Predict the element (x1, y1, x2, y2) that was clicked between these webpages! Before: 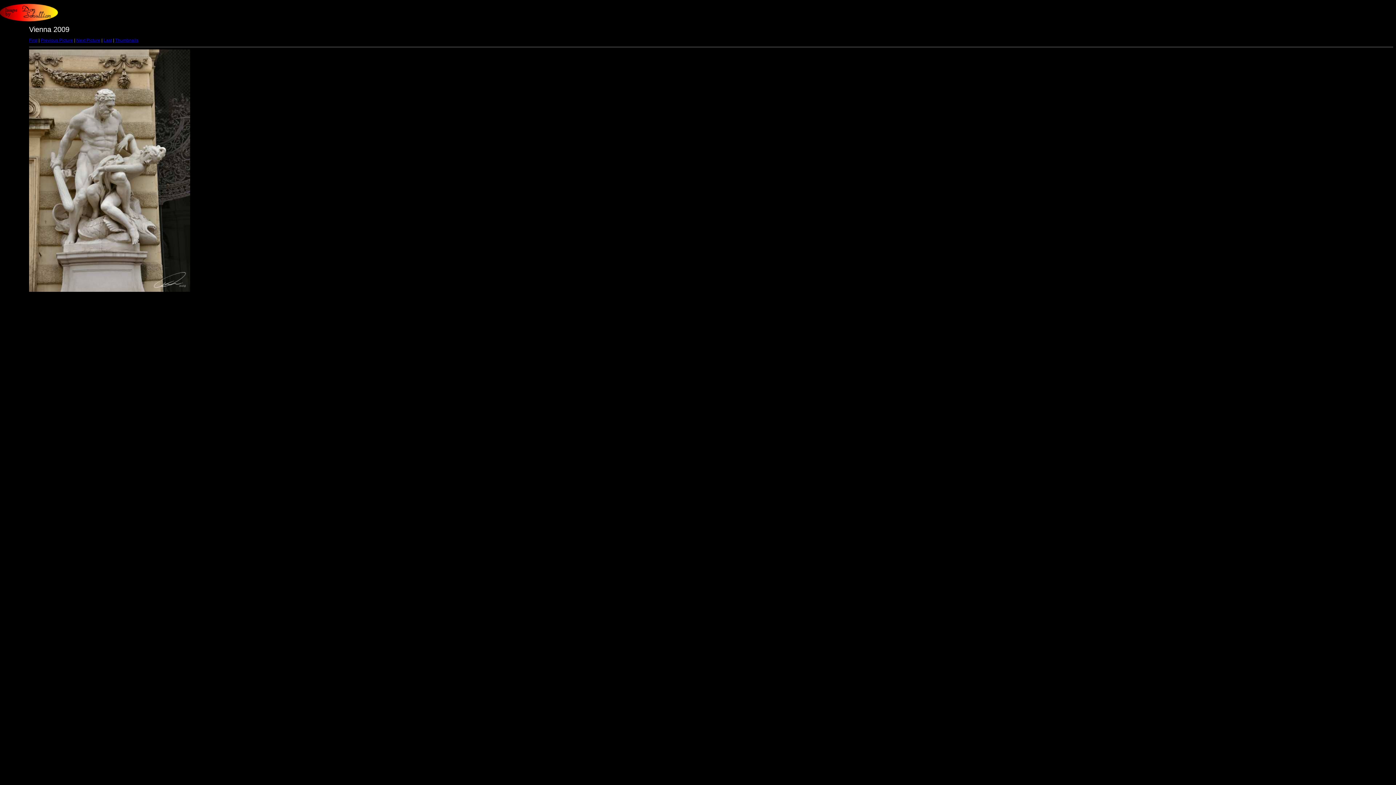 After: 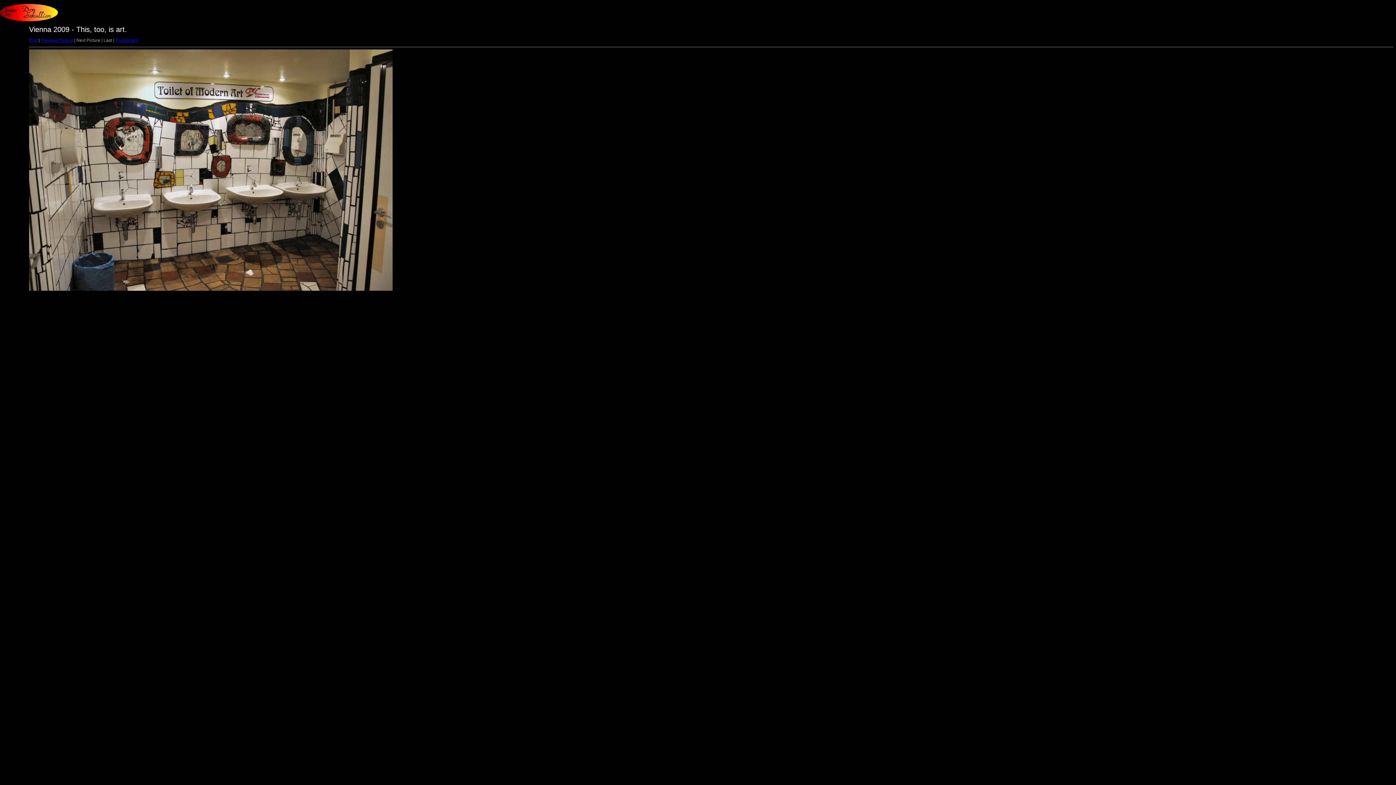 Action: label: Last bbox: (103, 37, 112, 42)